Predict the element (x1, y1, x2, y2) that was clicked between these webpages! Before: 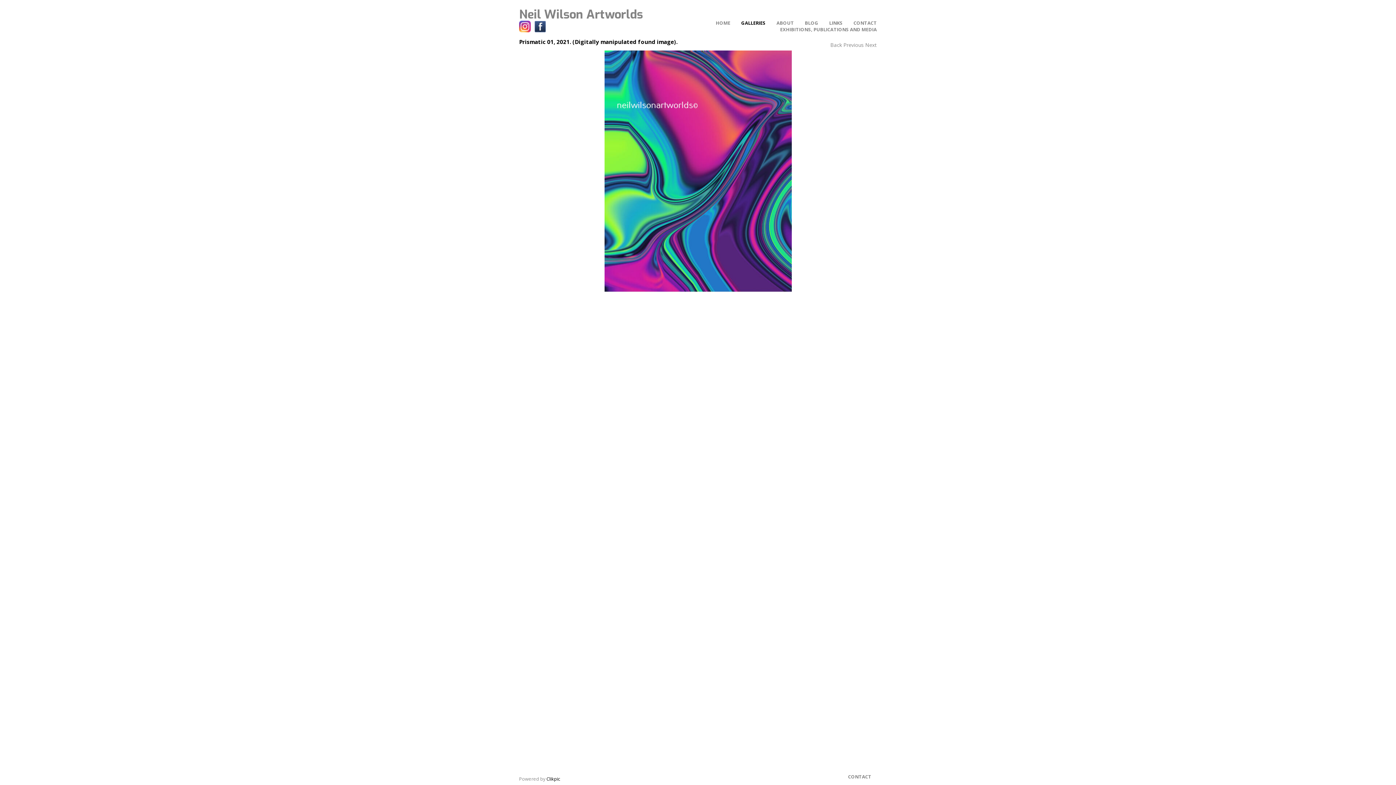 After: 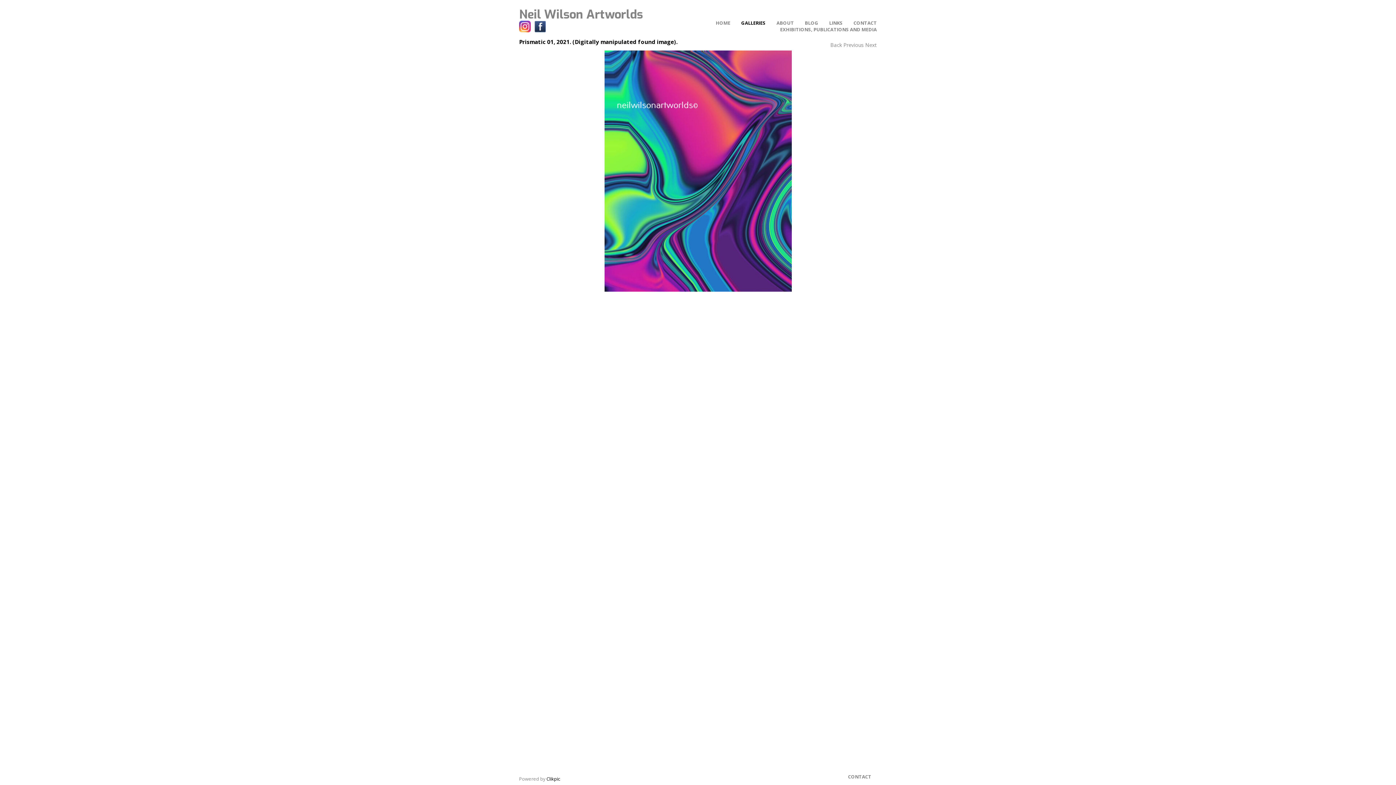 Action: label: Clikpic bbox: (546, 776, 560, 782)